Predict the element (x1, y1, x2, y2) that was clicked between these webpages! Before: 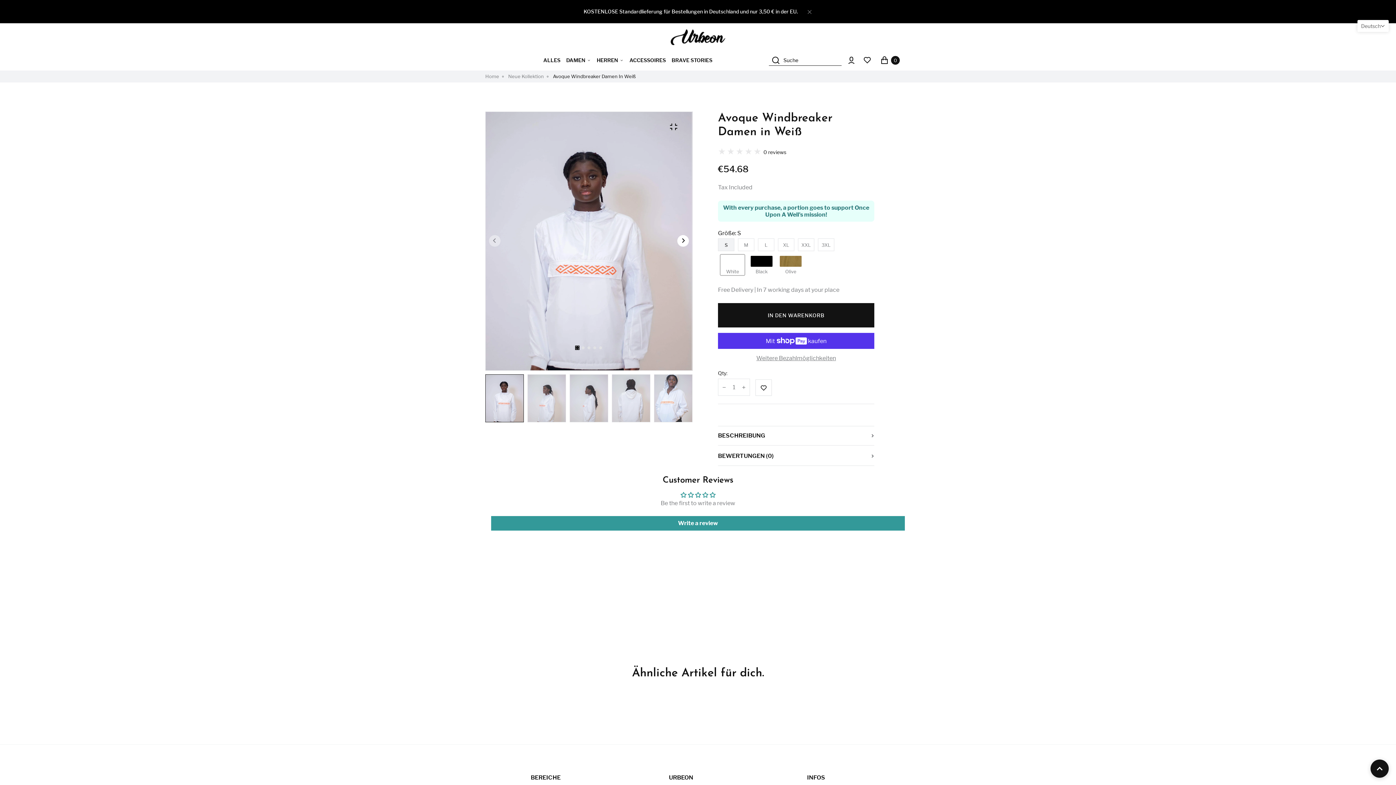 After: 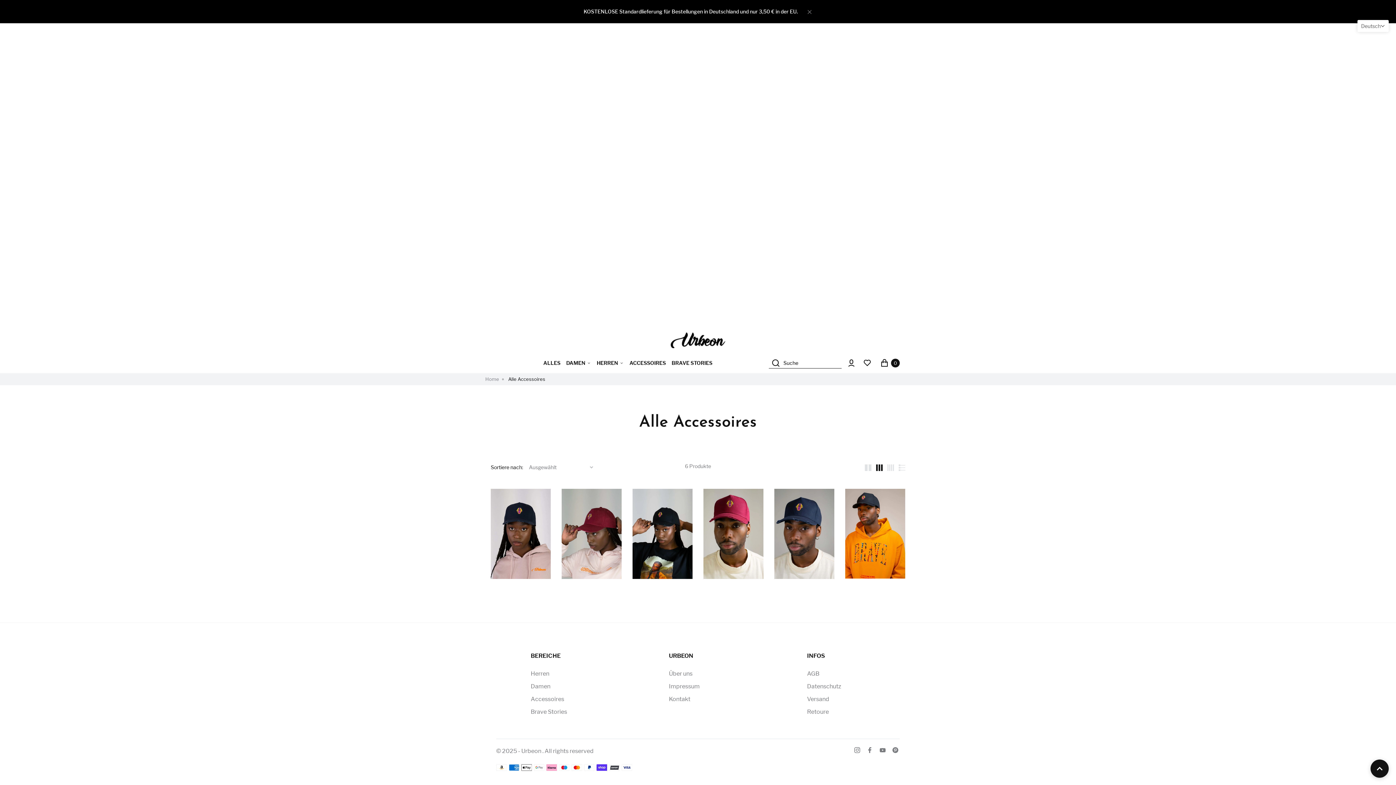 Action: label: ACCESSOIRES bbox: (629, 53, 666, 66)